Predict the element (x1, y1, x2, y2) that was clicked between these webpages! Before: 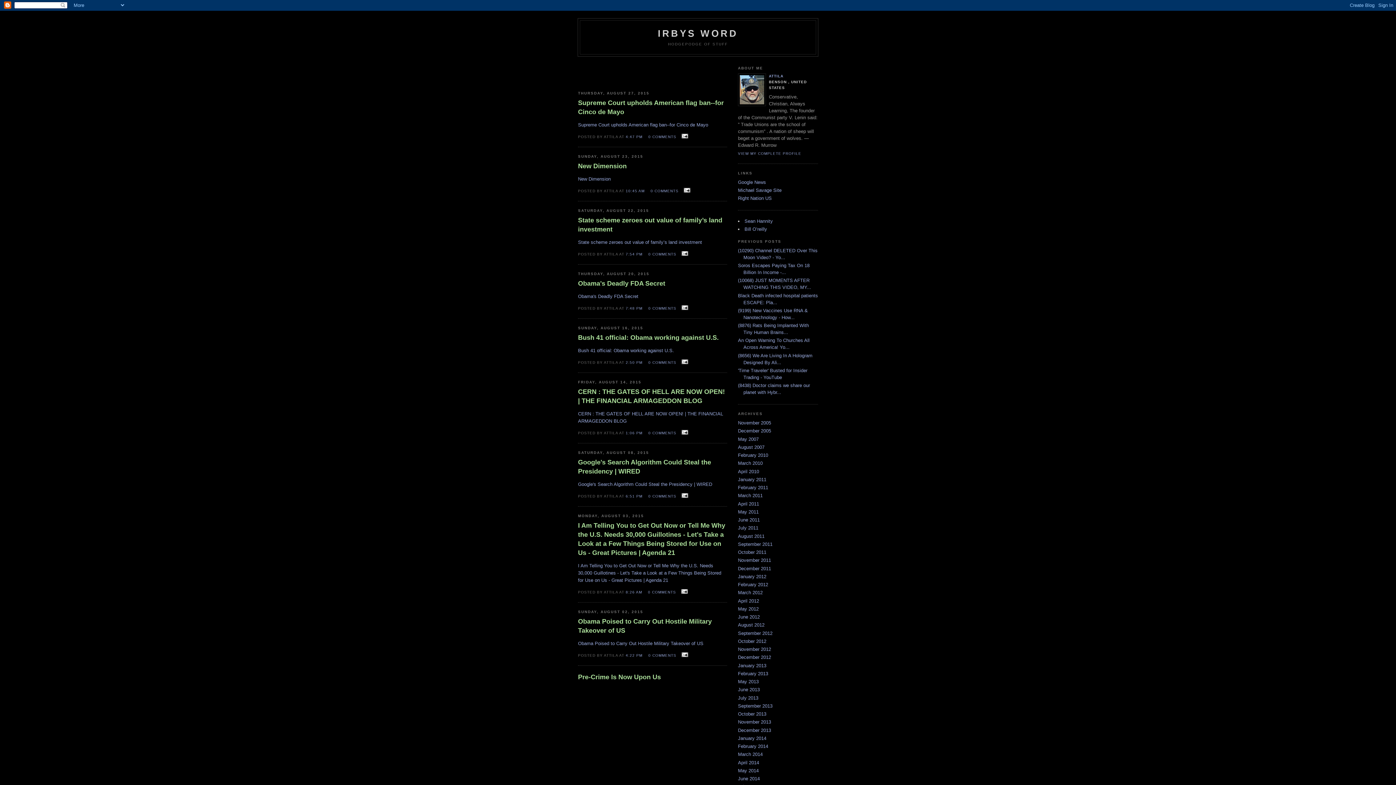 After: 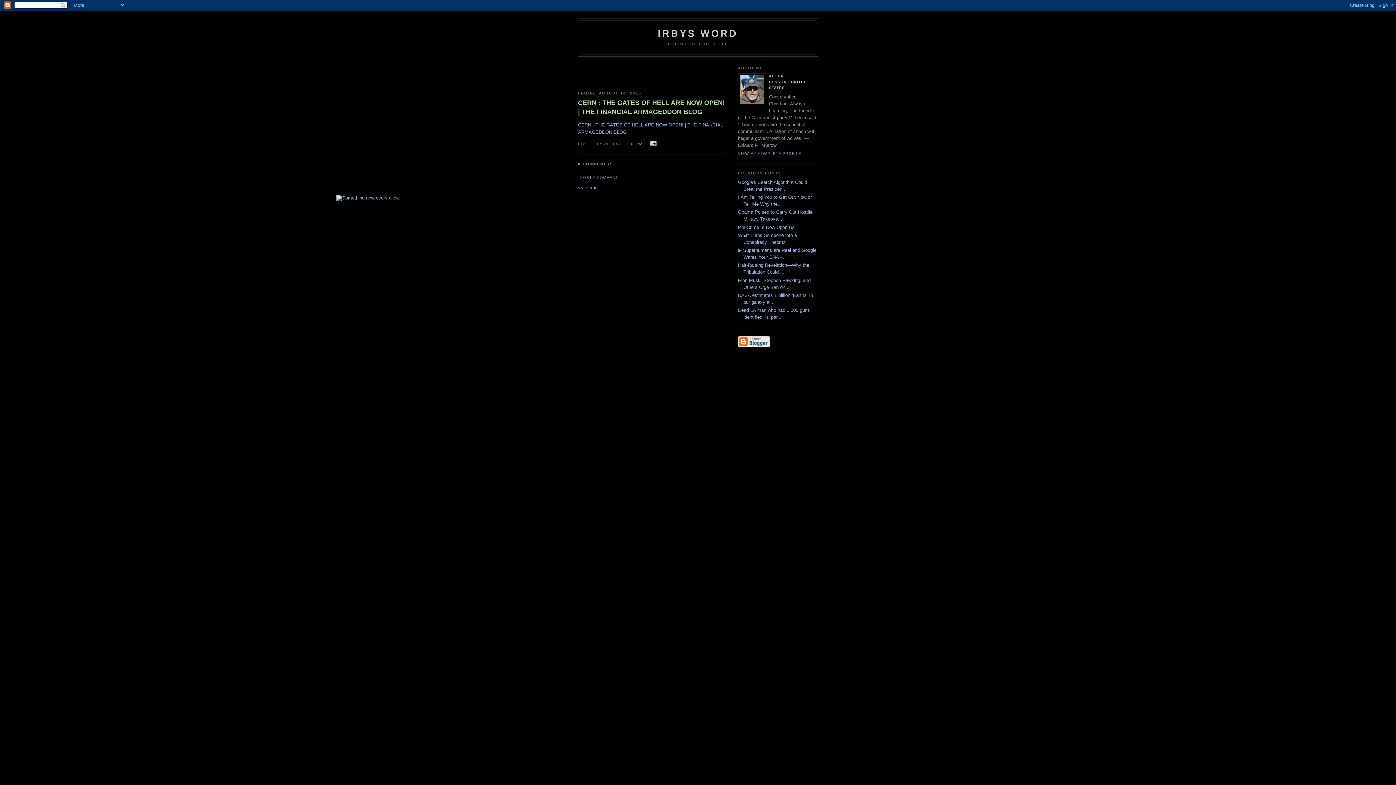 Action: label: 1:06 PM bbox: (625, 431, 642, 435)